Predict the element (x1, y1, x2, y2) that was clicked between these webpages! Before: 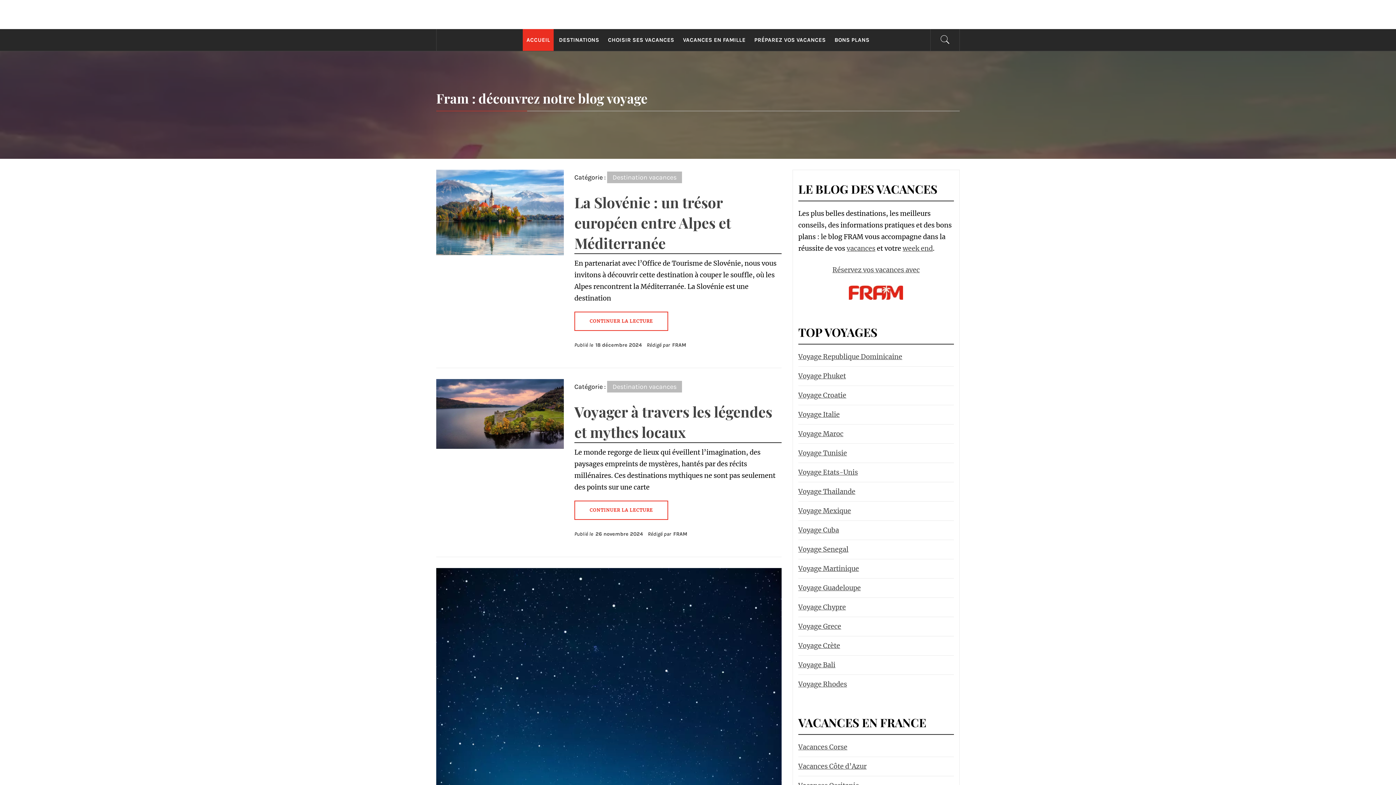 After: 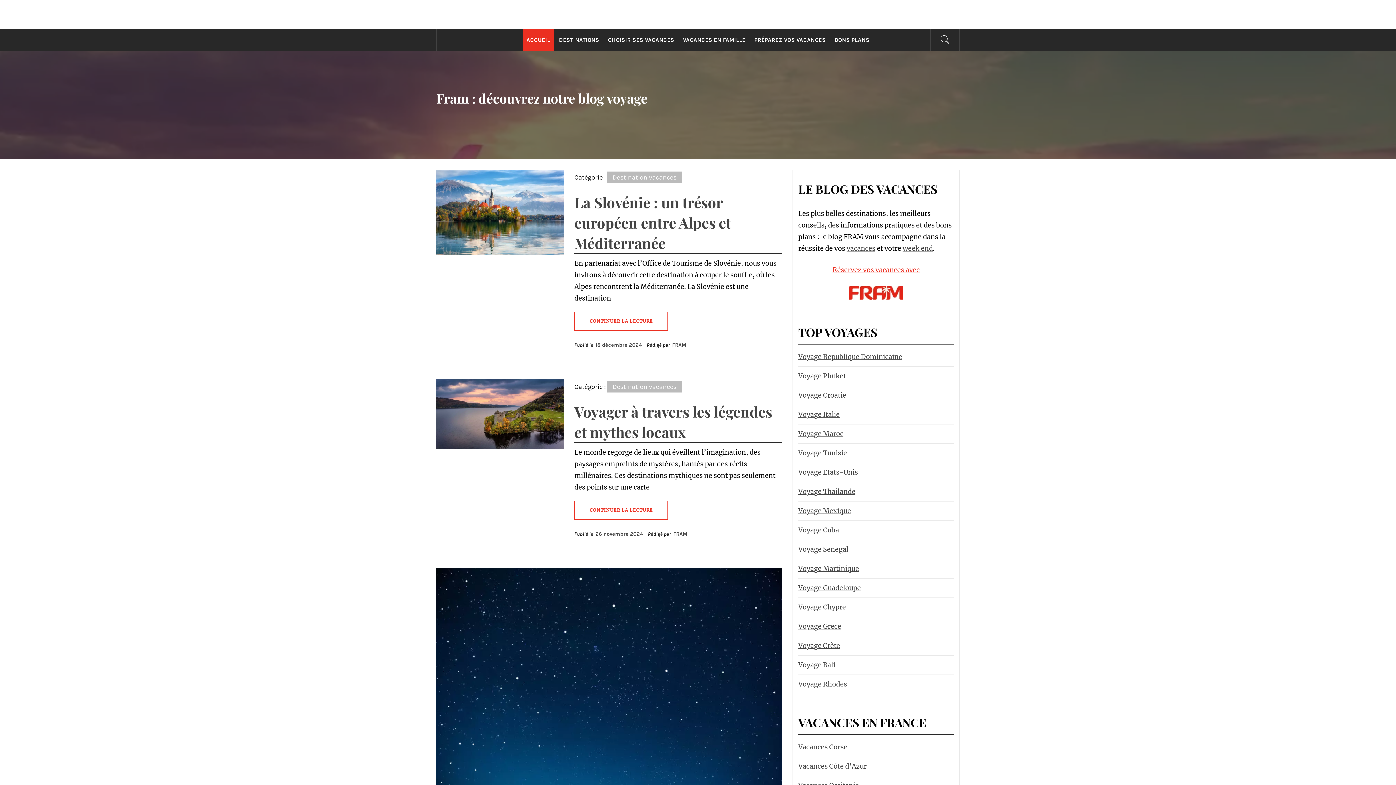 Action: label: Réservez vos vacances avec bbox: (832, 265, 919, 274)